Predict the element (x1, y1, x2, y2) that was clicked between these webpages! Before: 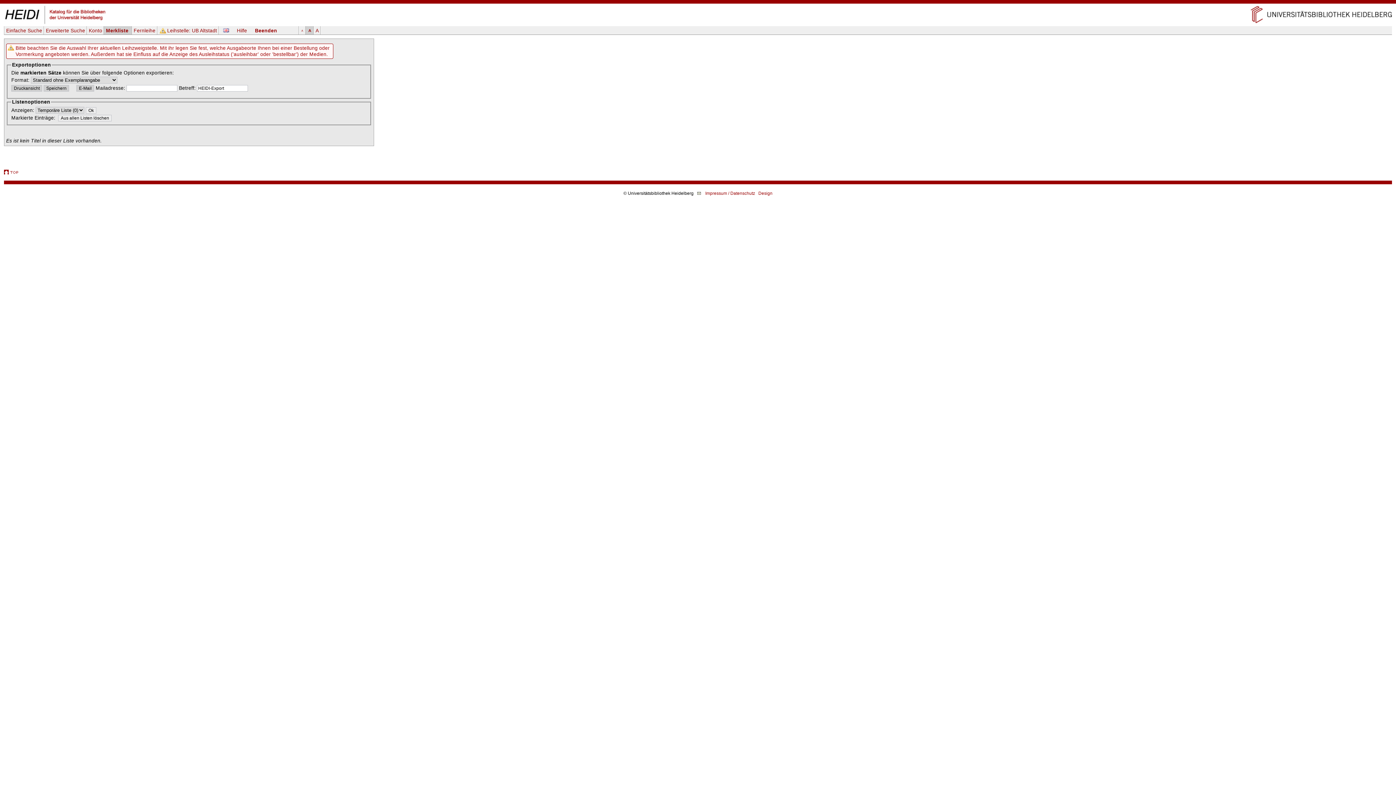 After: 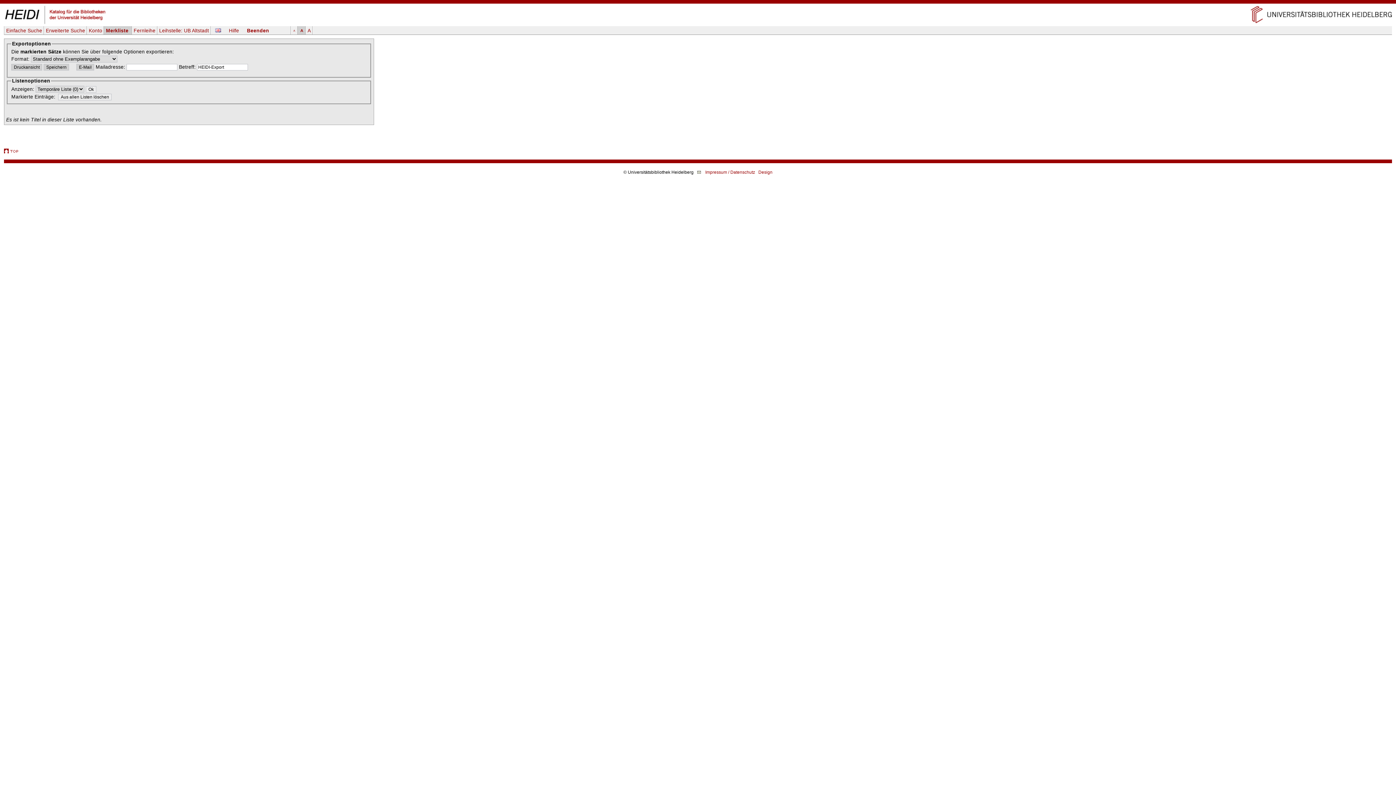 Action: bbox: (104, 26, 131, 34) label: Merkliste 